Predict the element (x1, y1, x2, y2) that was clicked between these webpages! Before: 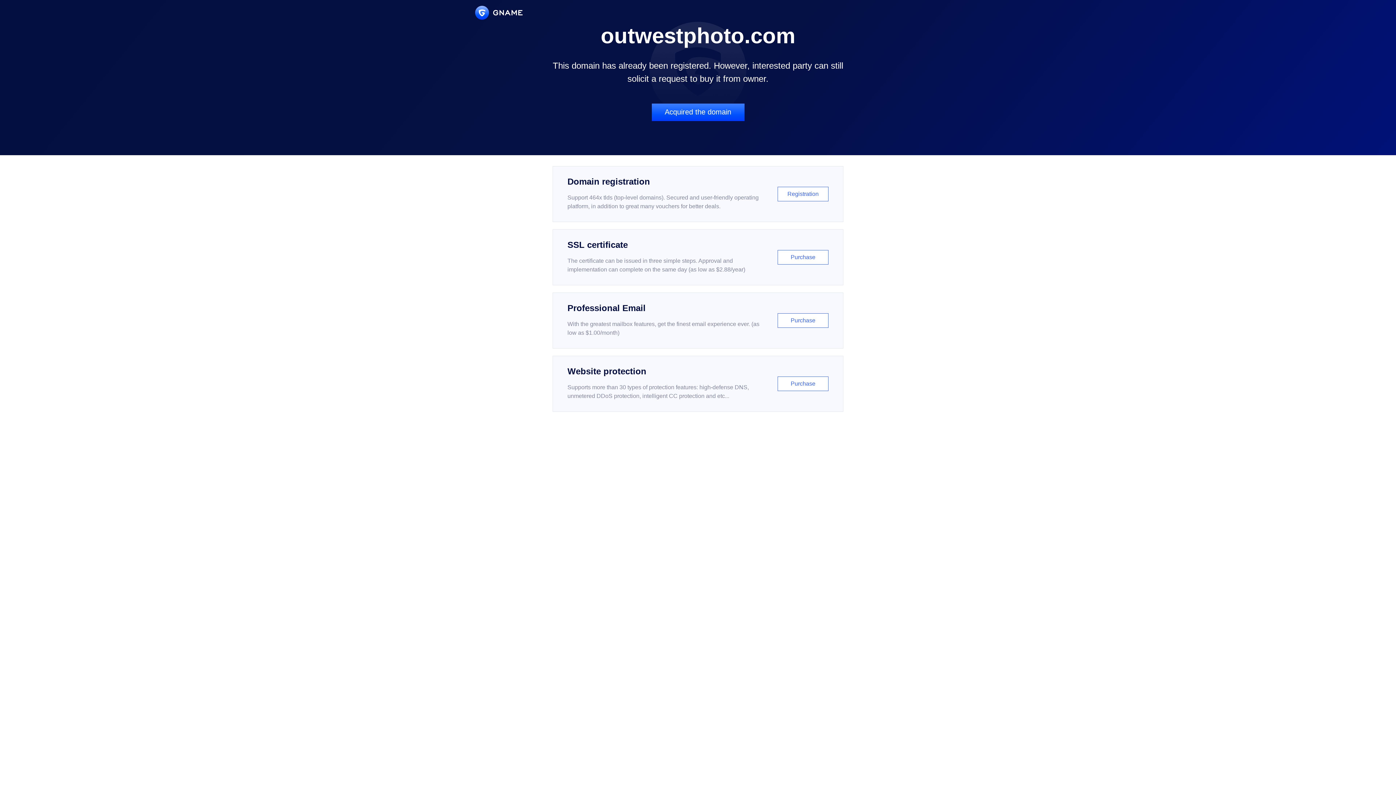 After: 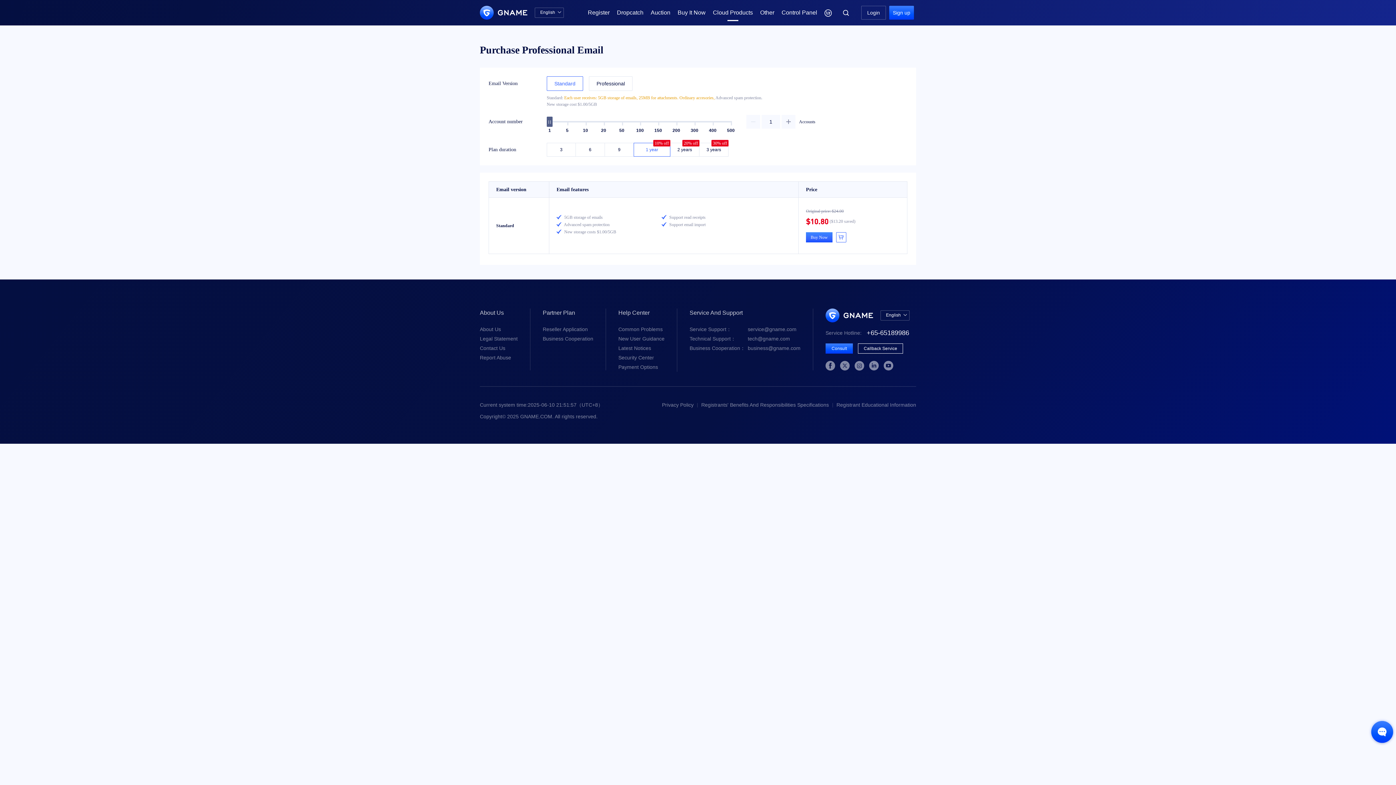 Action: label: Professional Email

With the greatest mailbox features, get the finest email experience ever. (as low as $1.00/month)

Purchase bbox: (552, 292, 843, 348)